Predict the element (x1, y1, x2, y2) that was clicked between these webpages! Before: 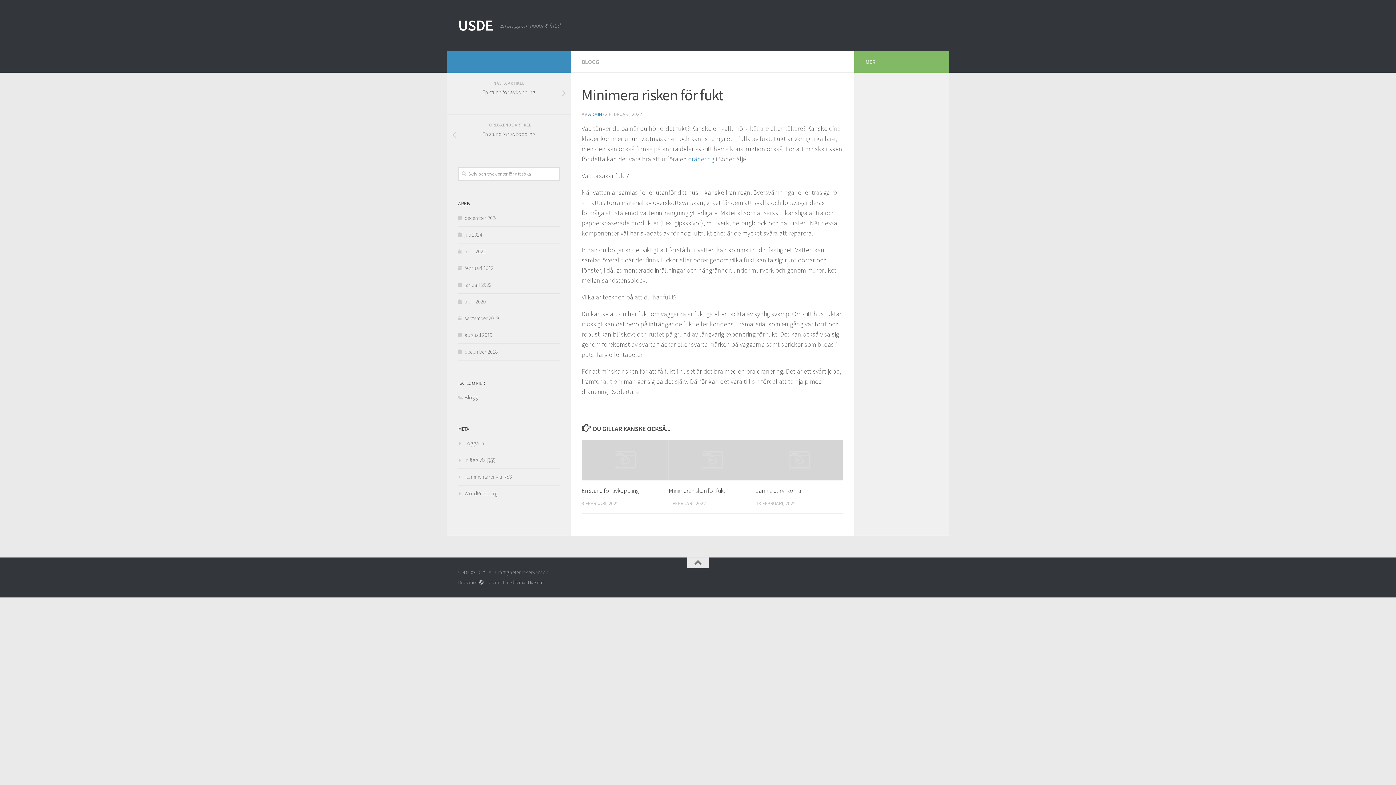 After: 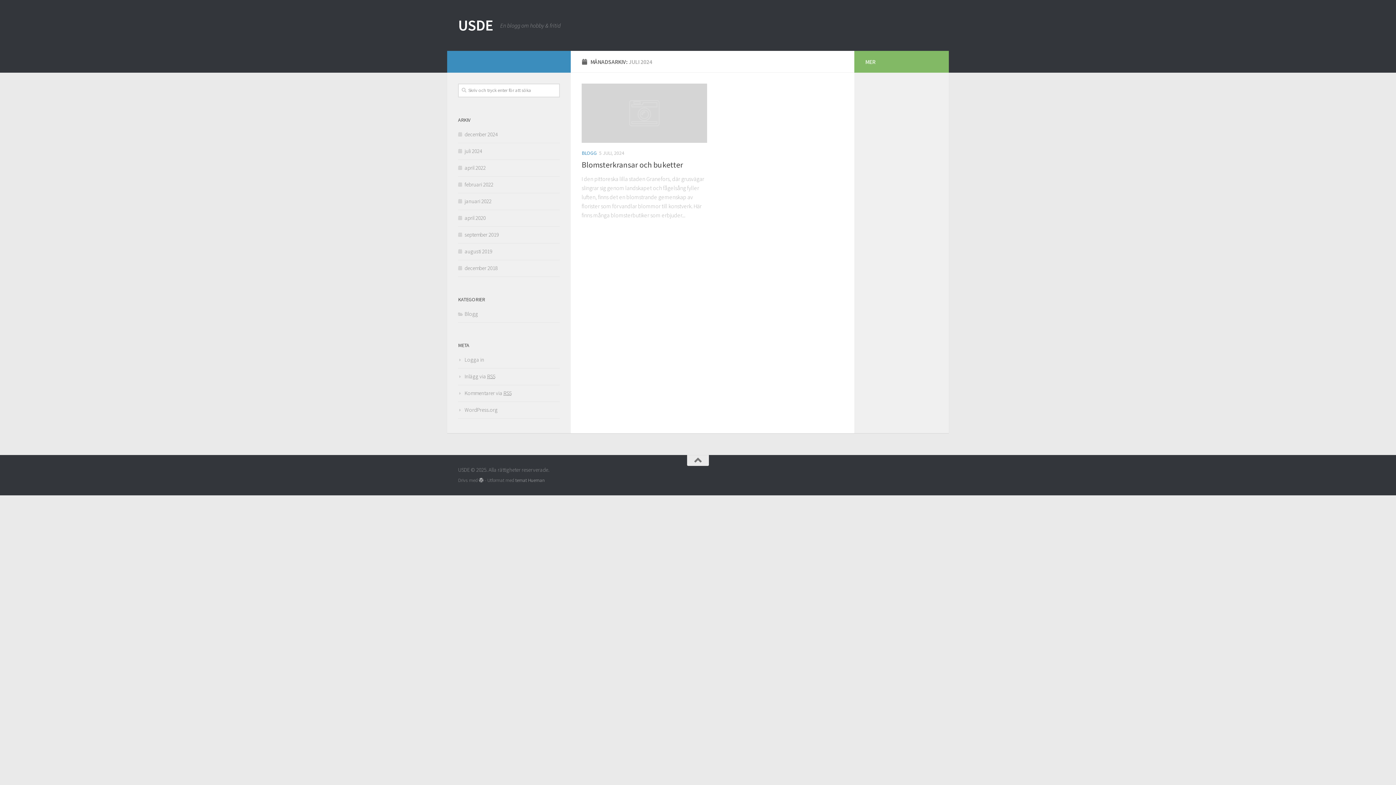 Action: bbox: (458, 231, 482, 238) label: juli 2024